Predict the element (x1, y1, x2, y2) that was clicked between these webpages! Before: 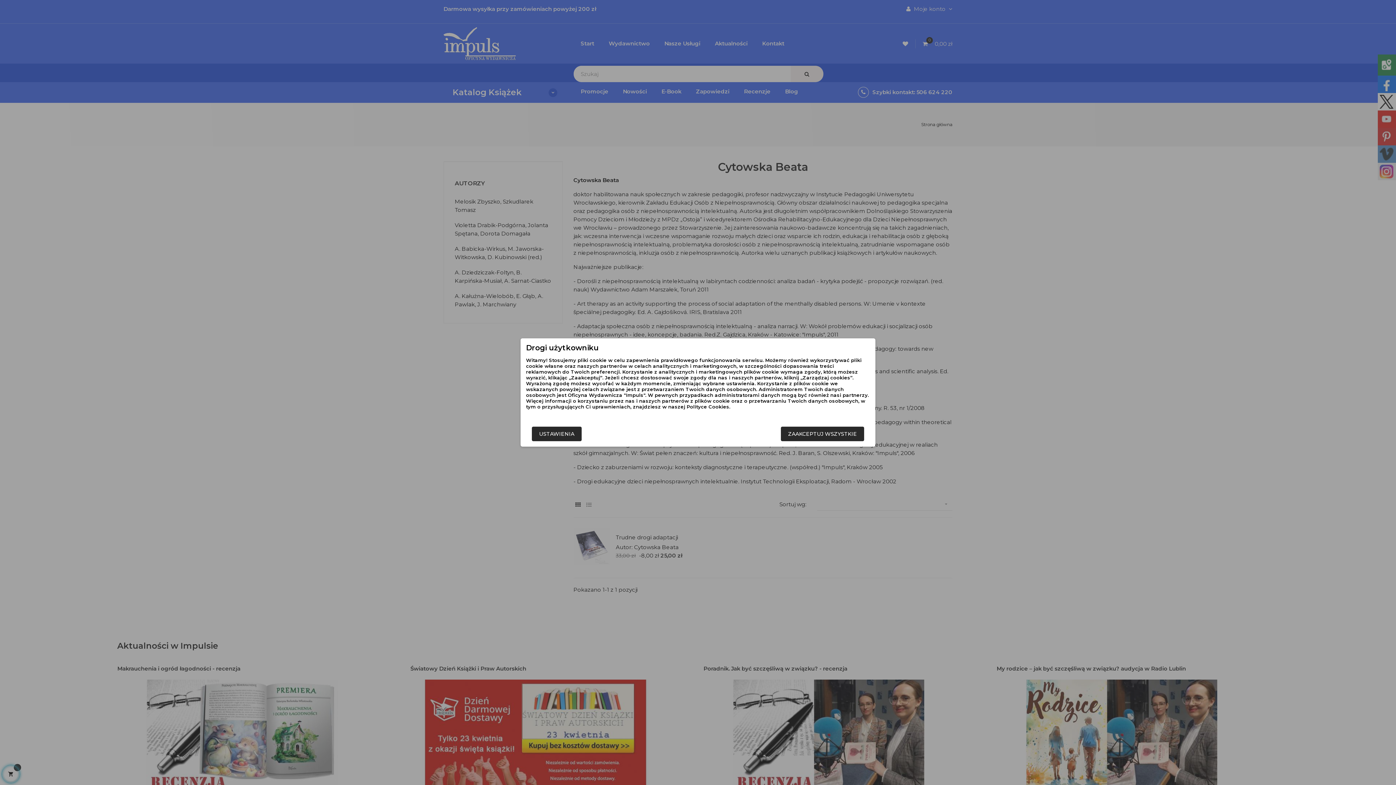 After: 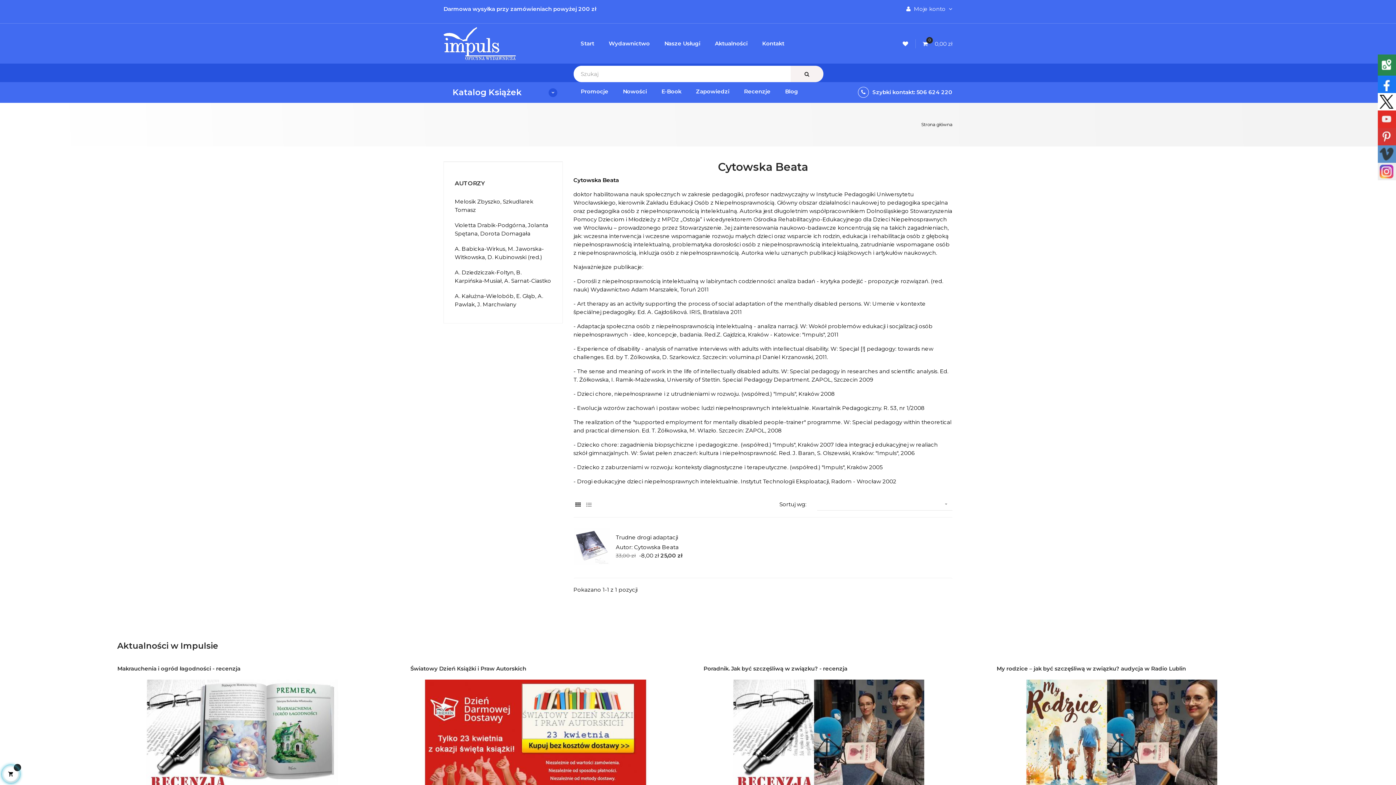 Action: label: ZAAKCEPTUJ WSZYSTKIE bbox: (781, 426, 864, 441)